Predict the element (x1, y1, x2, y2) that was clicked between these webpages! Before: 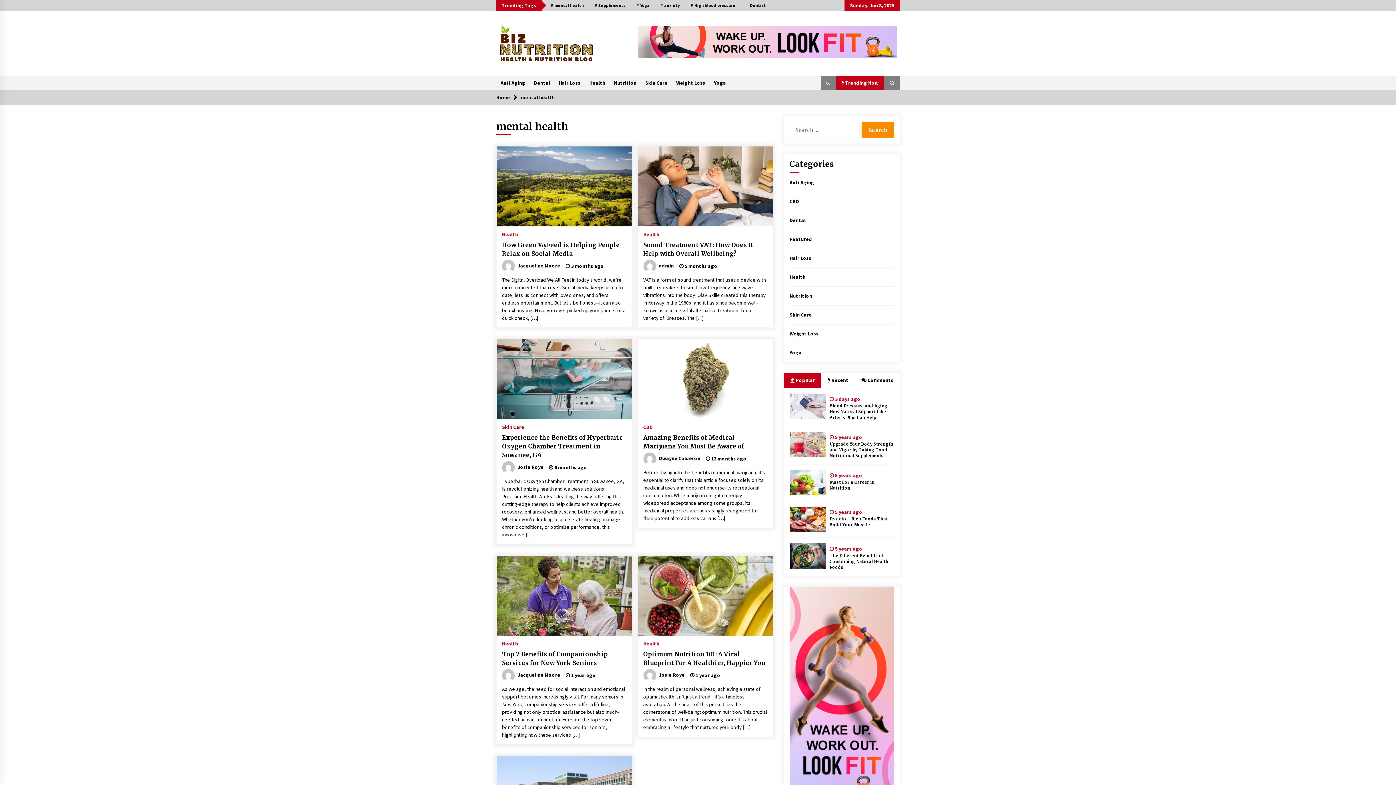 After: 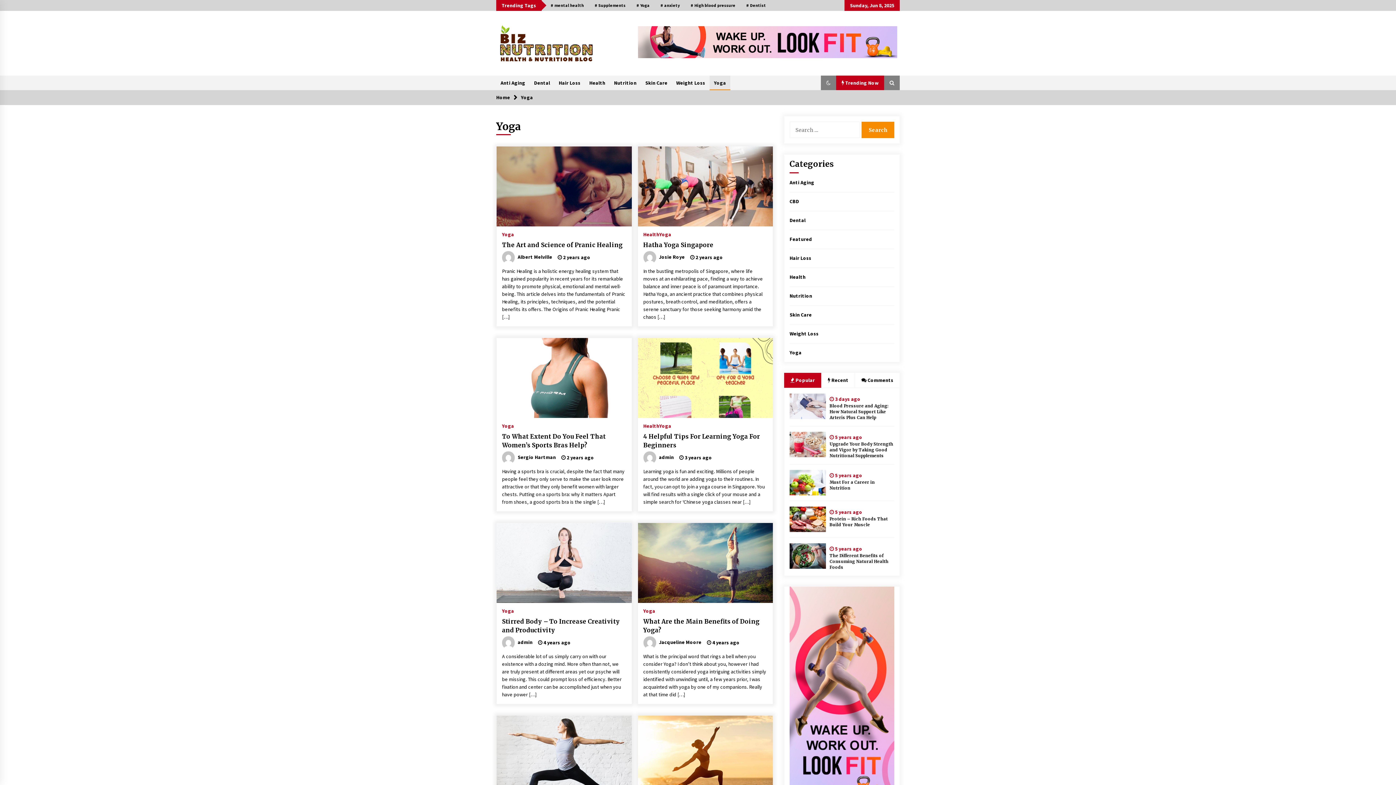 Action: label: Yoga bbox: (709, 75, 730, 90)